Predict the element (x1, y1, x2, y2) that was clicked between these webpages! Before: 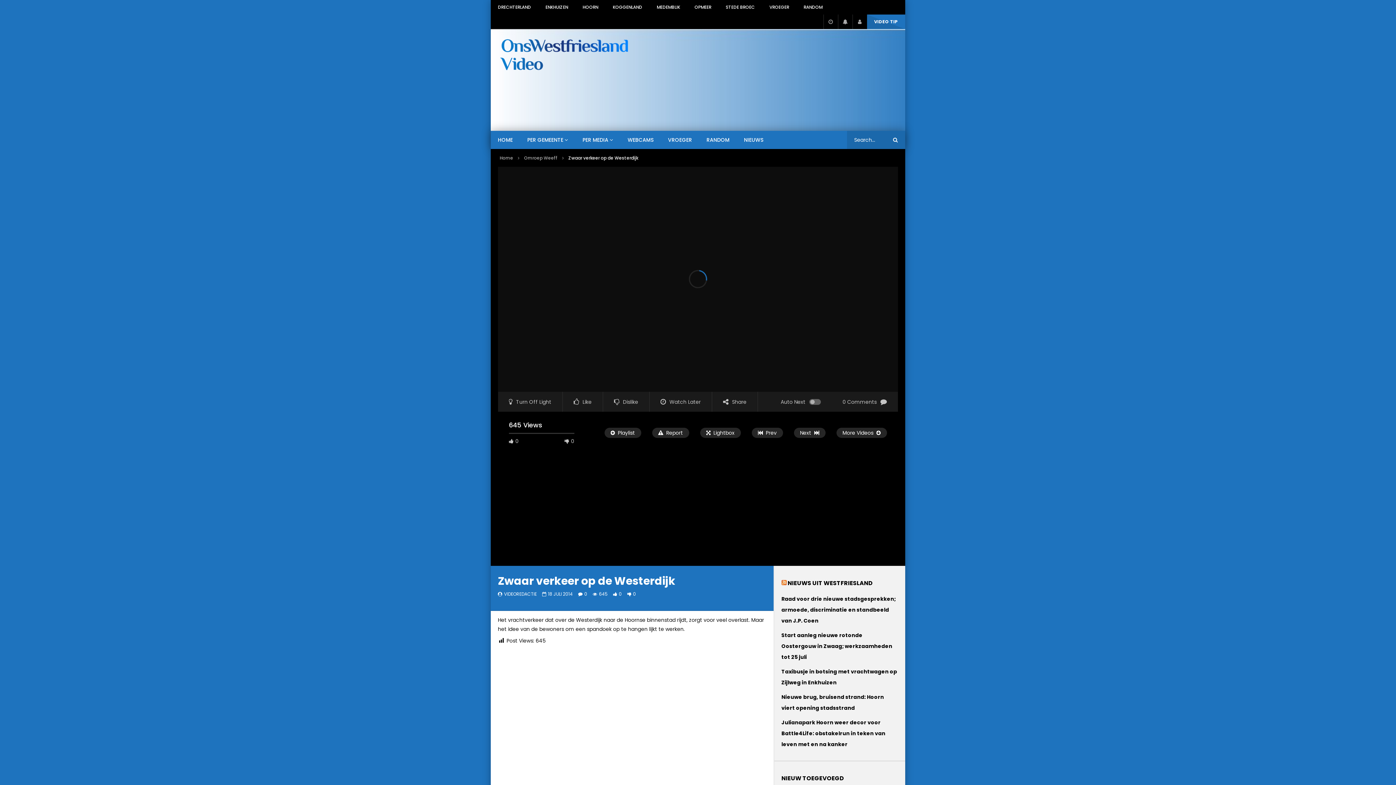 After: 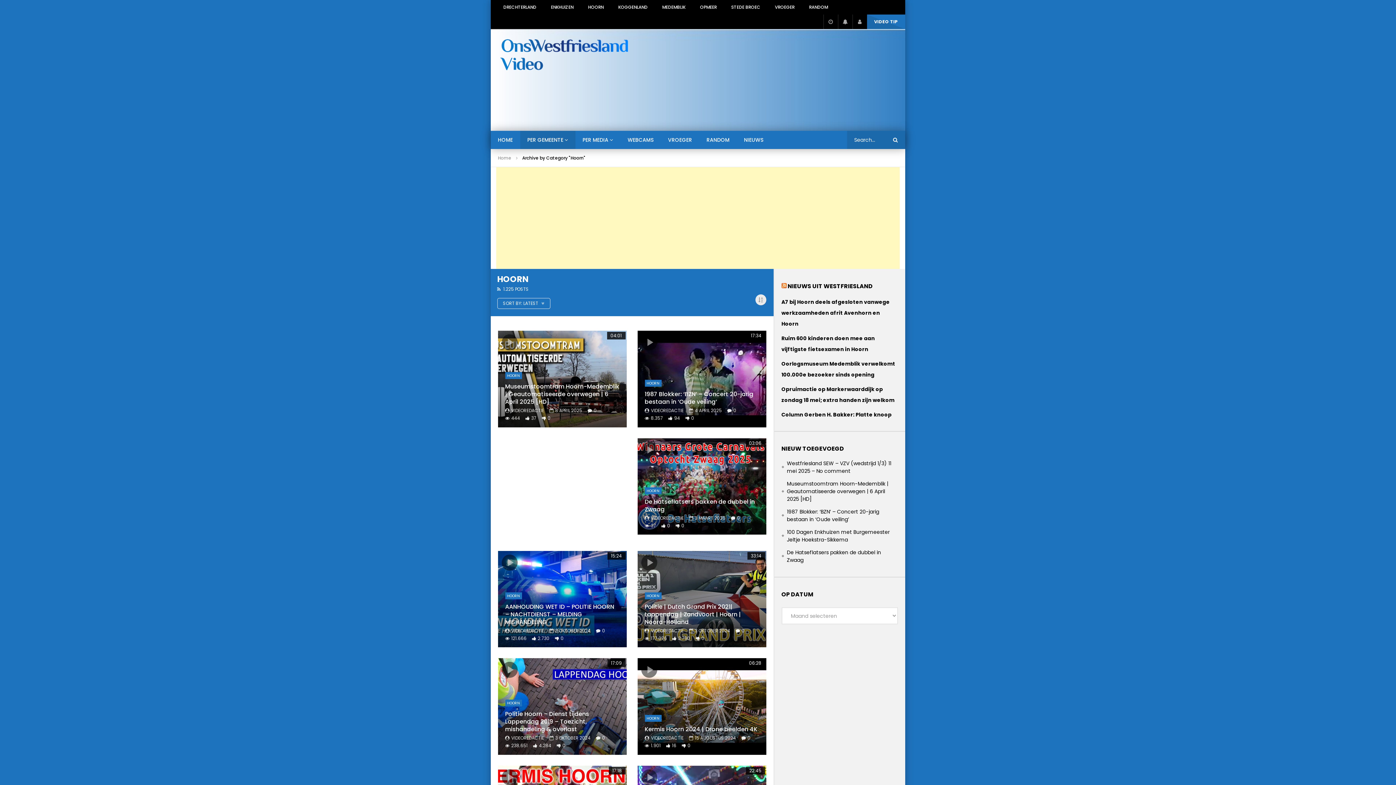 Action: bbox: (577, 0, 603, 14) label: HOORN